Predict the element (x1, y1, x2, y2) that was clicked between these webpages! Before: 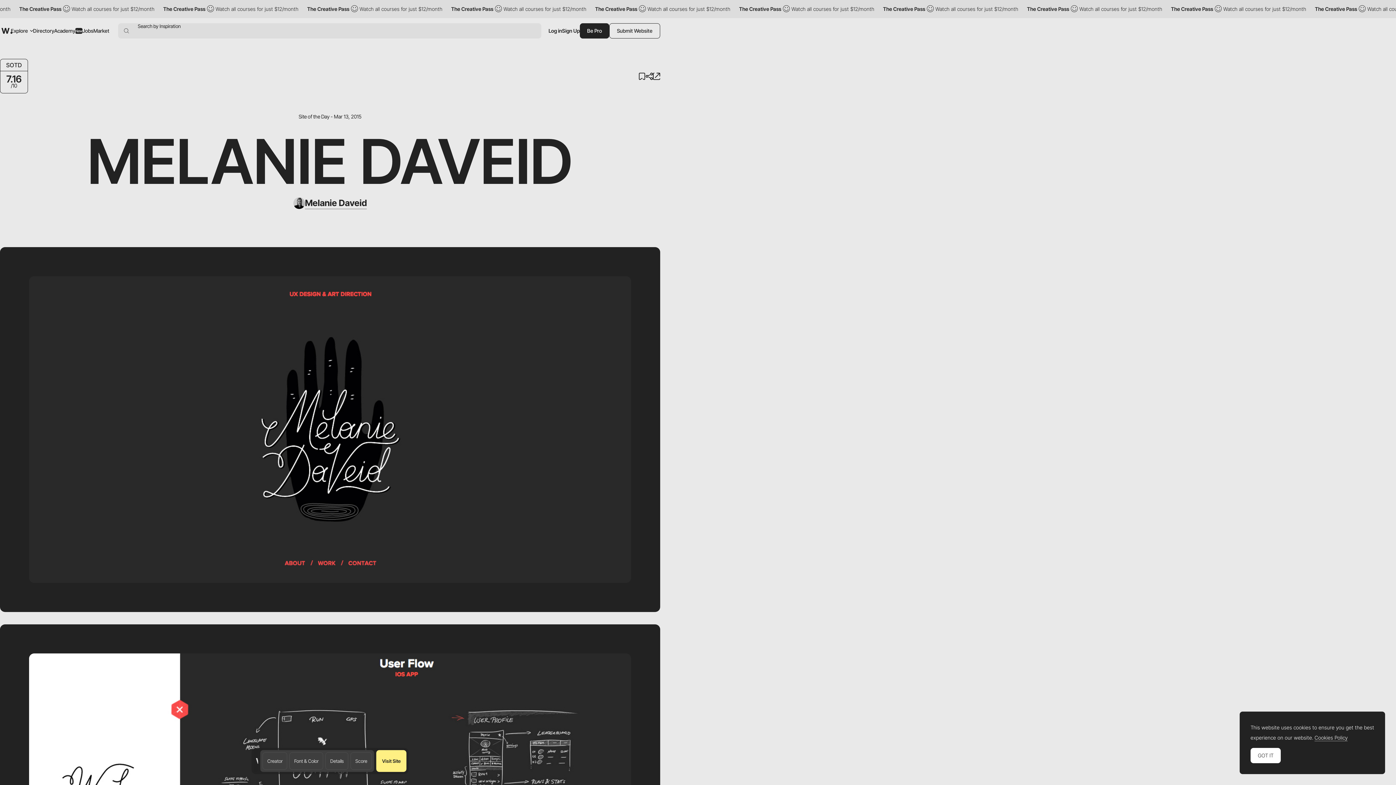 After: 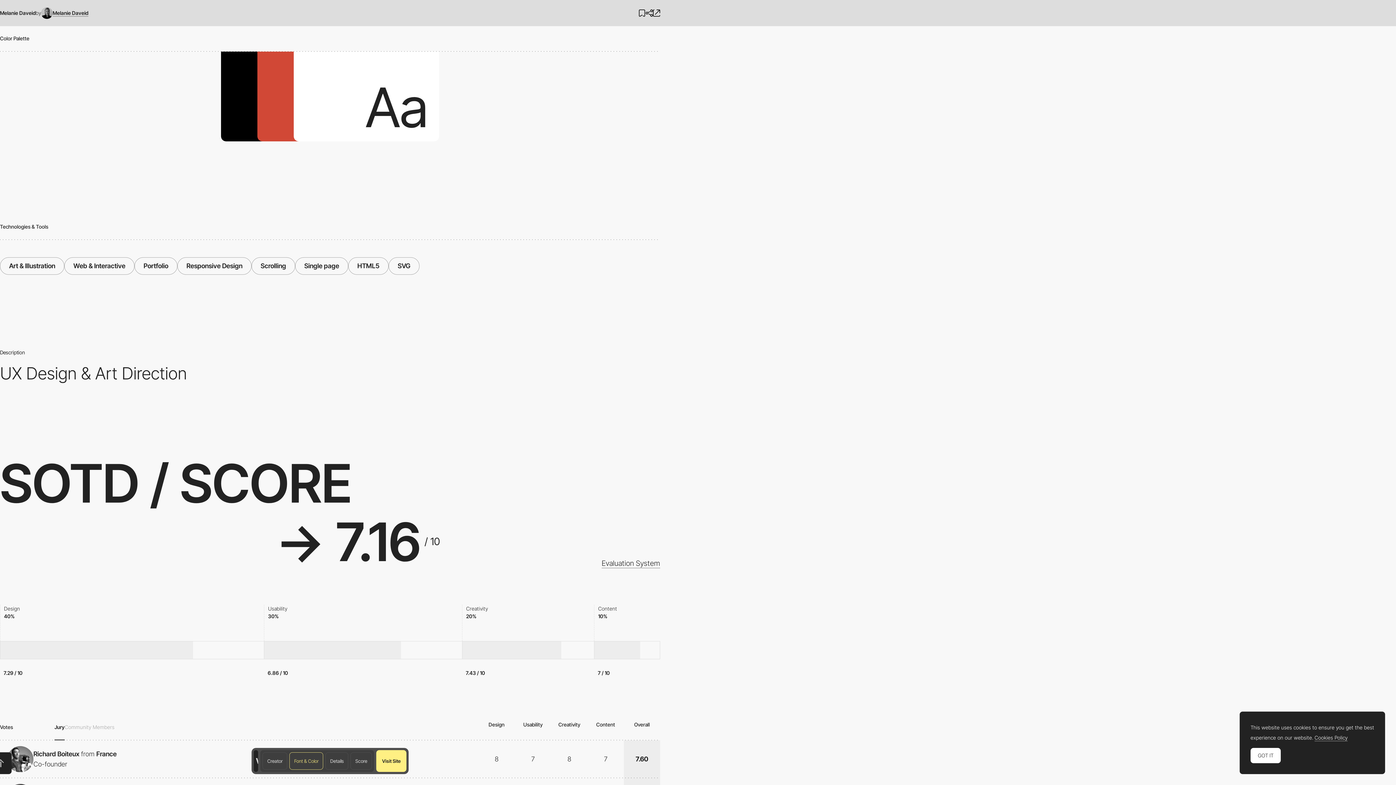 Action: label: Font & Color bbox: (289, 752, 323, 770)